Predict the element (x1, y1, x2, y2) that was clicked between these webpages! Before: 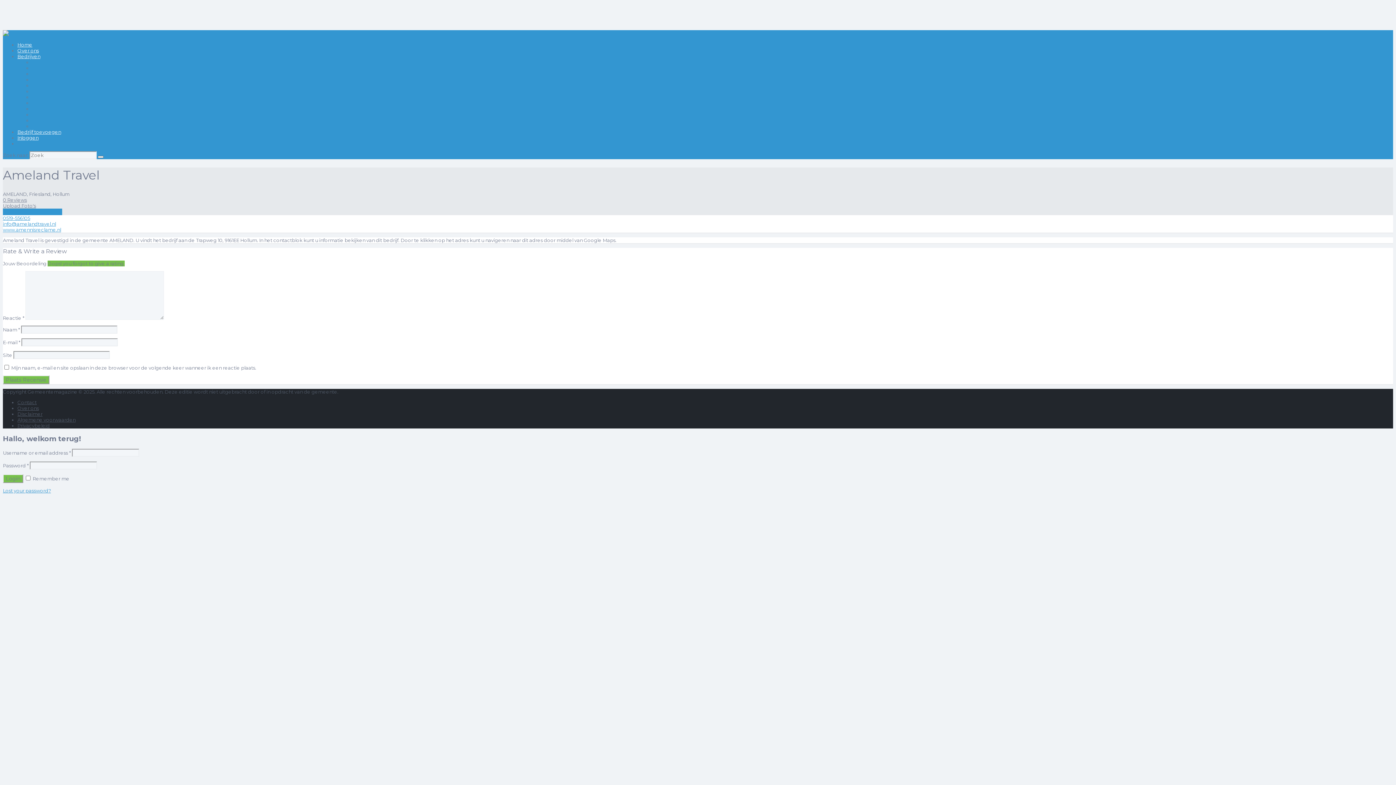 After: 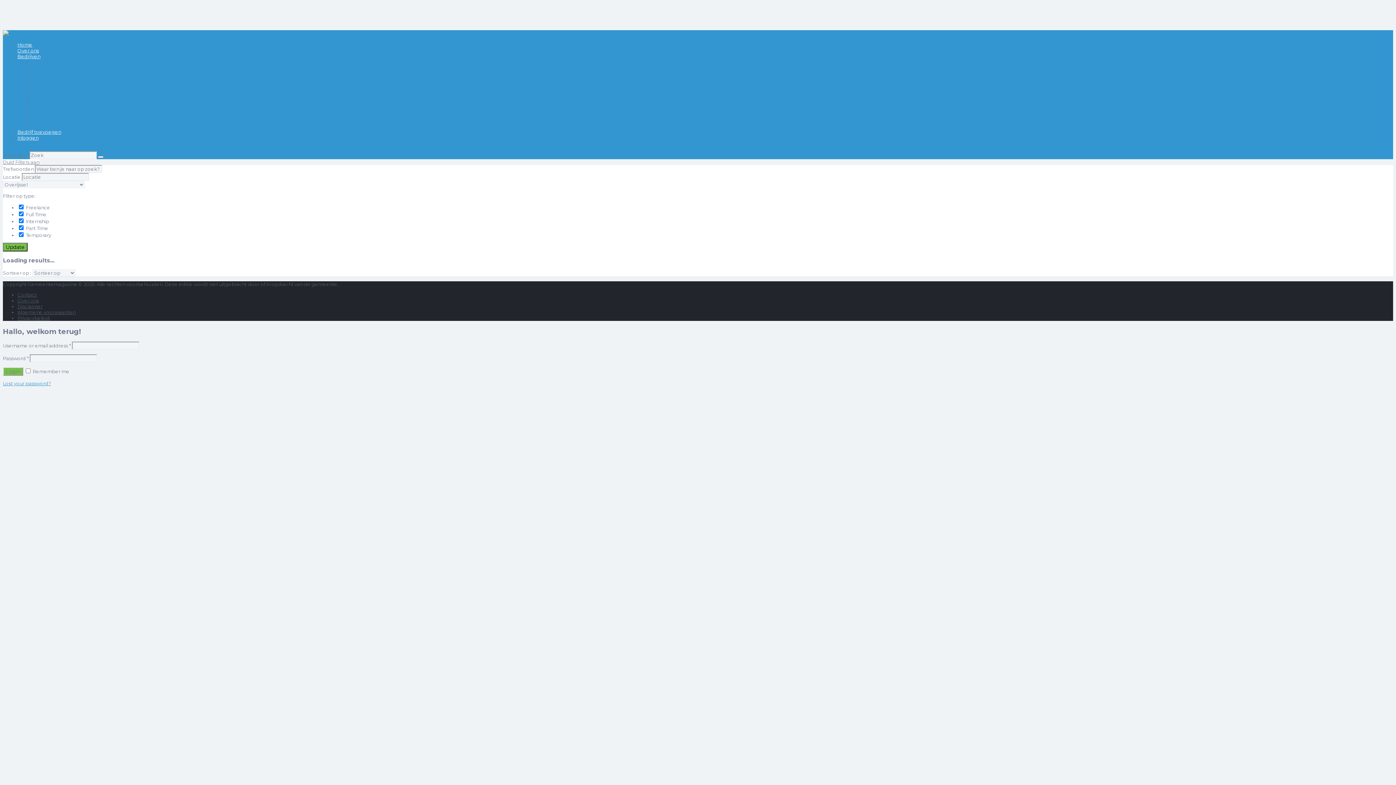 Action: bbox: (32, 105, 54, 111) label: Overijssel